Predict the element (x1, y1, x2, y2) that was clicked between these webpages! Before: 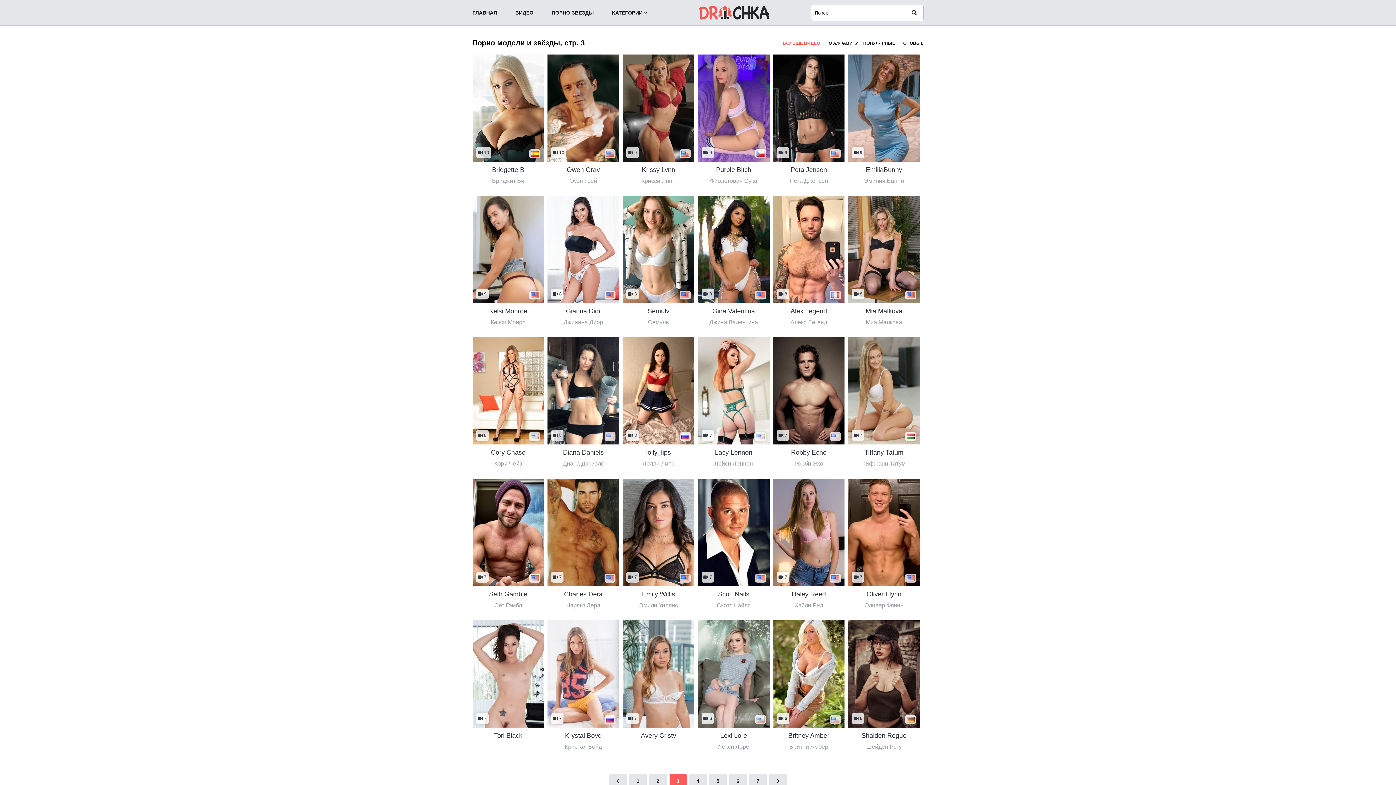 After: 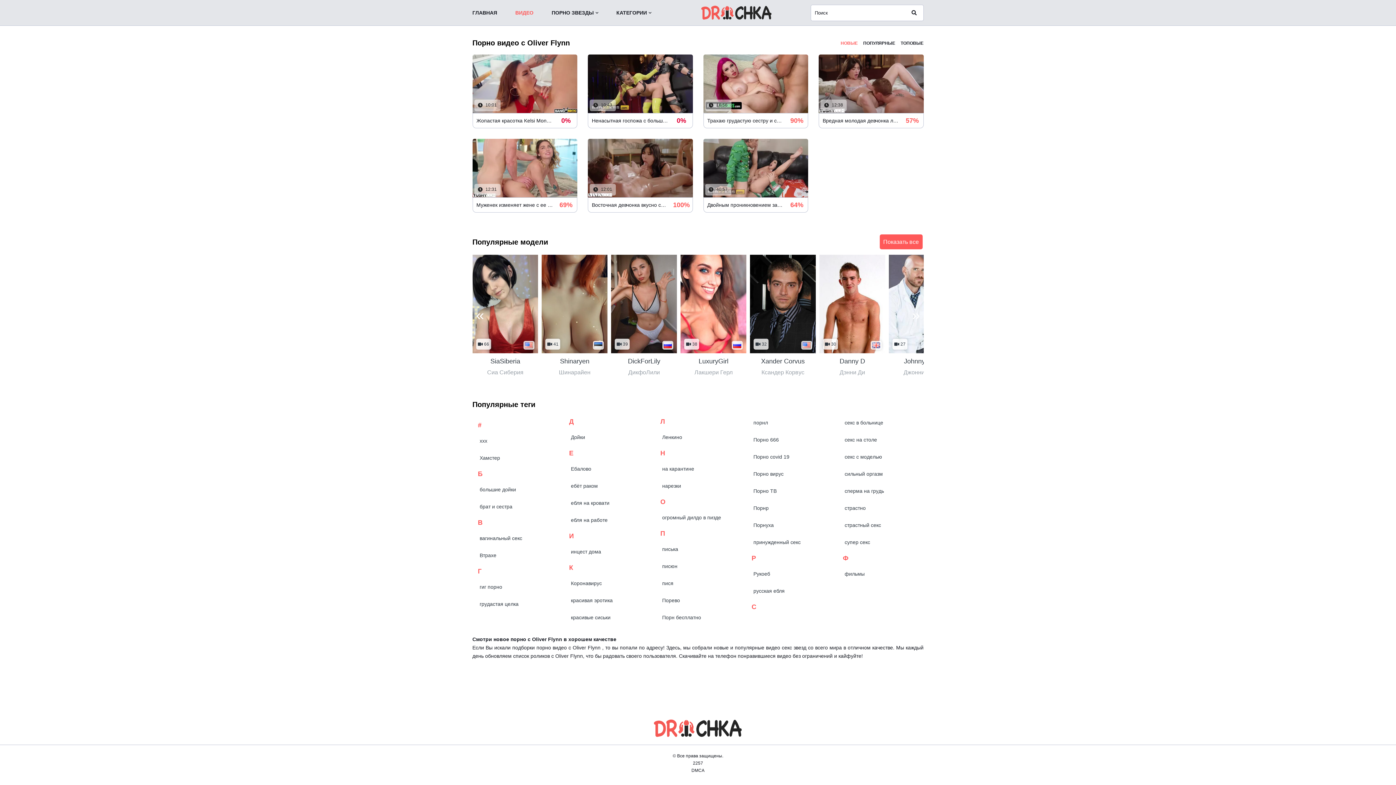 Action: bbox: (848, 479, 920, 611) label: 7
Oliver Flynn Оливер Флинн